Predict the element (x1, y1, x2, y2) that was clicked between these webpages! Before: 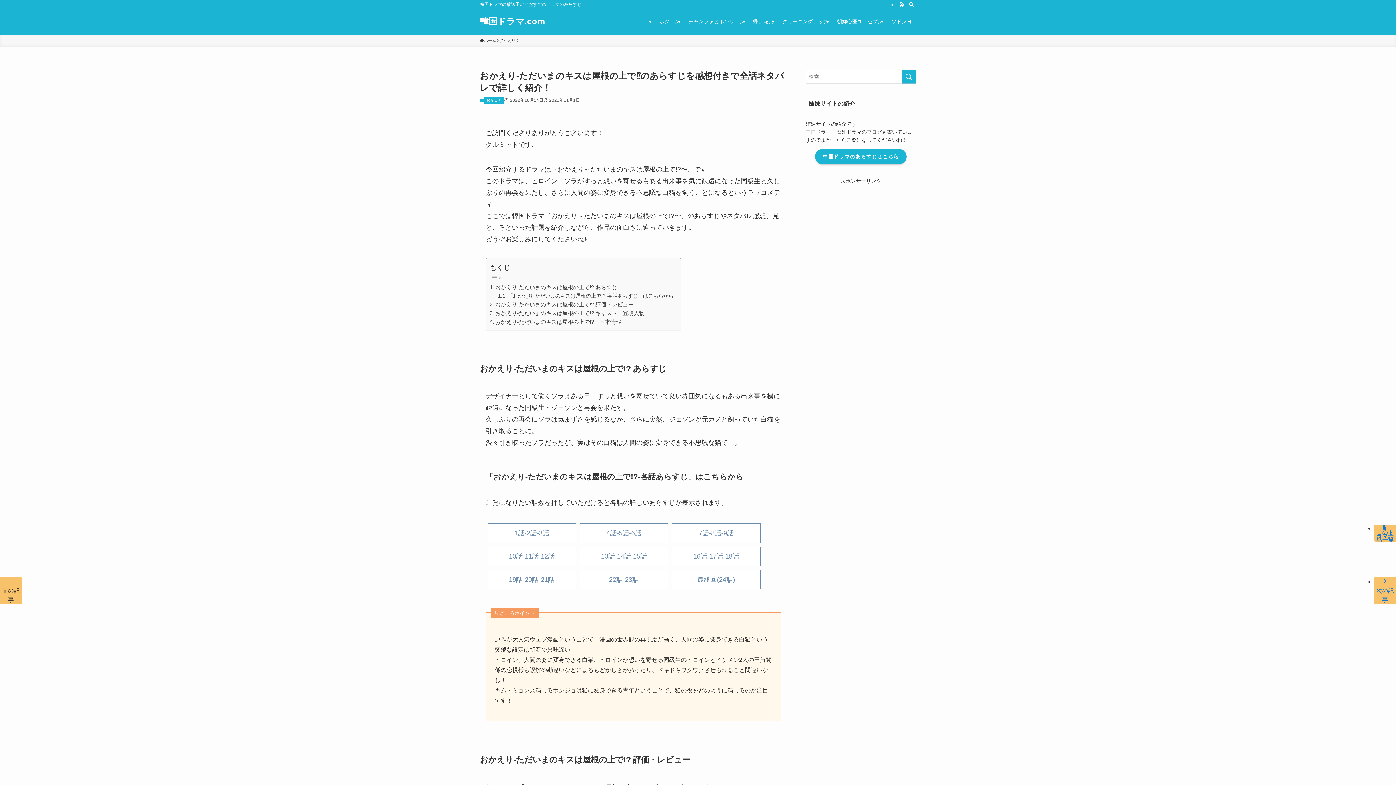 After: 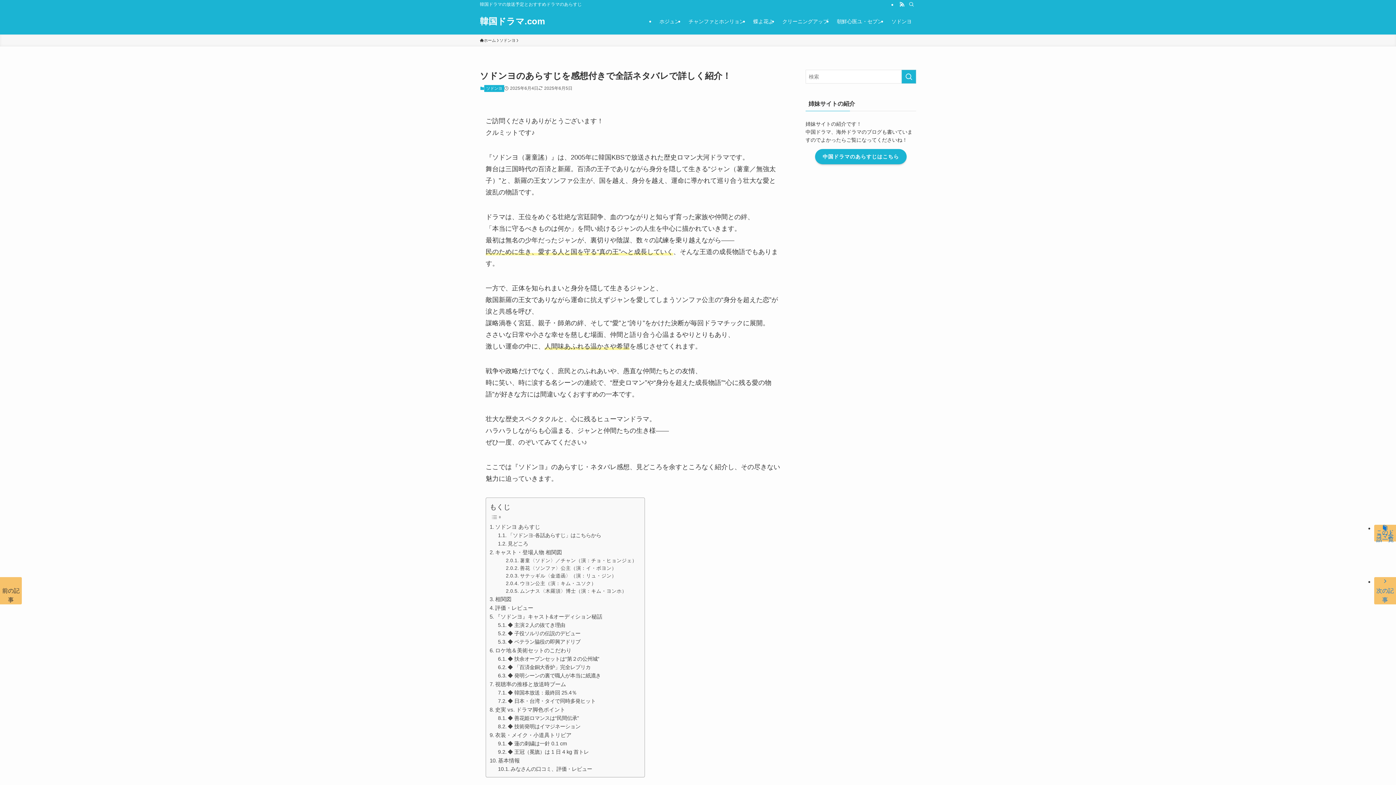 Action: bbox: (887, 8, 916, 34) label: ソドンヨ